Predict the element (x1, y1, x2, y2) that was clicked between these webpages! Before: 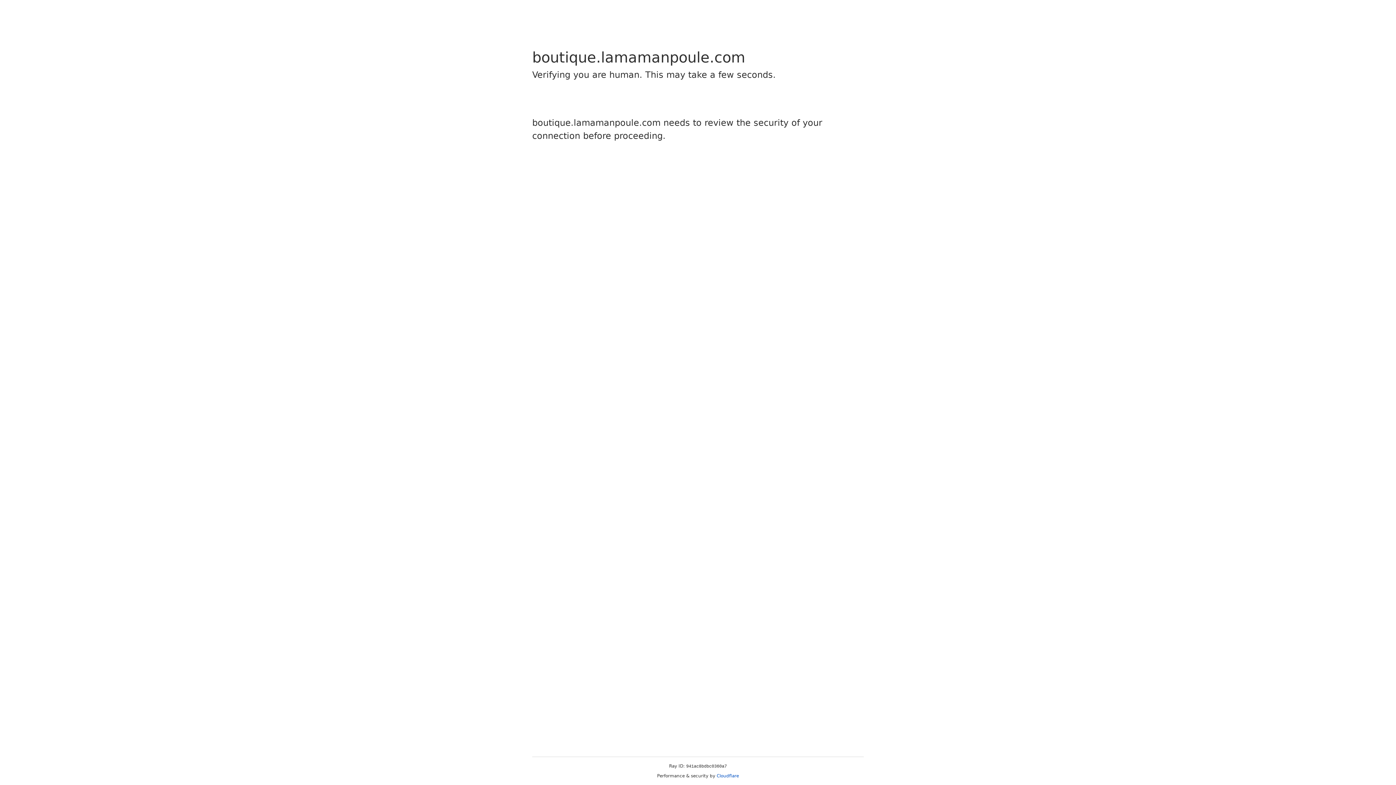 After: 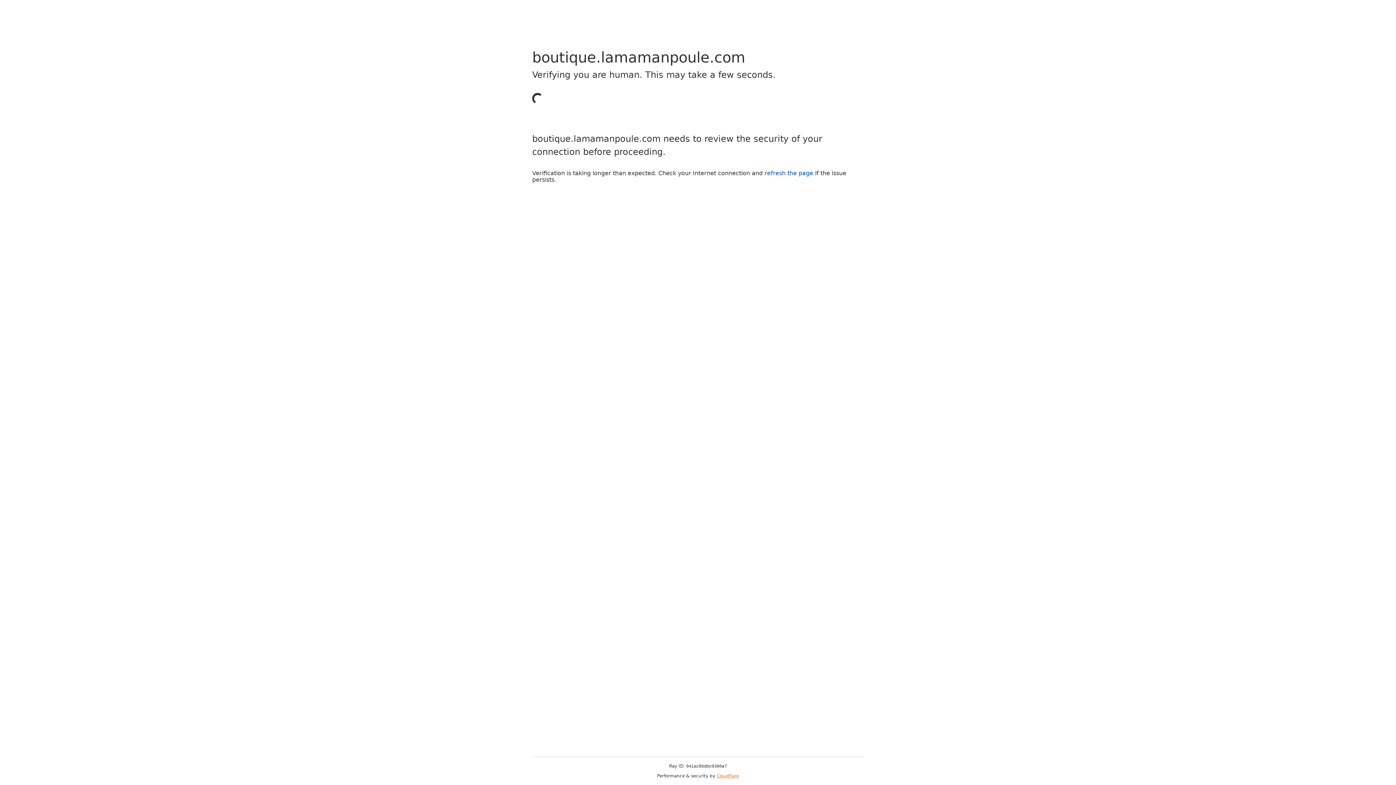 Action: bbox: (716, 773, 739, 778) label: Cloudflare